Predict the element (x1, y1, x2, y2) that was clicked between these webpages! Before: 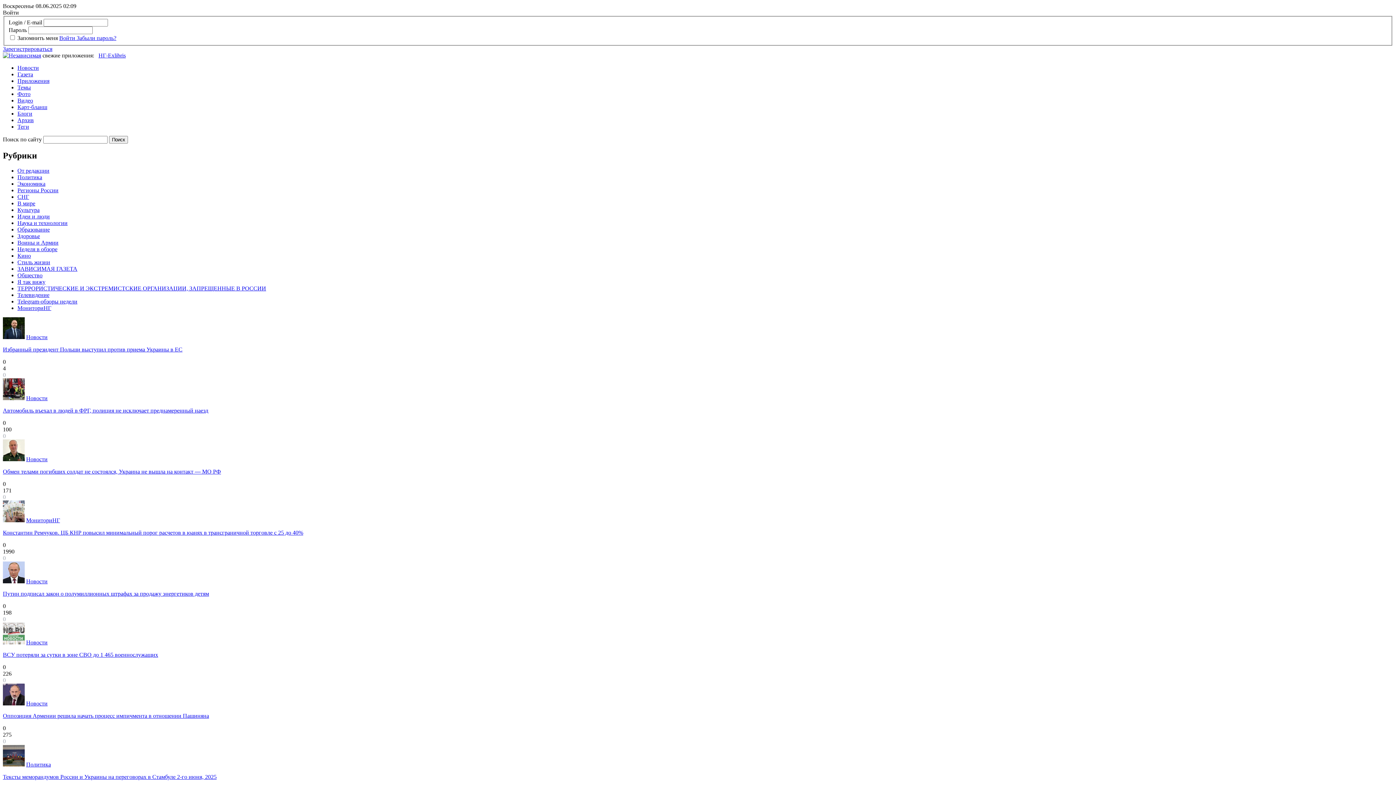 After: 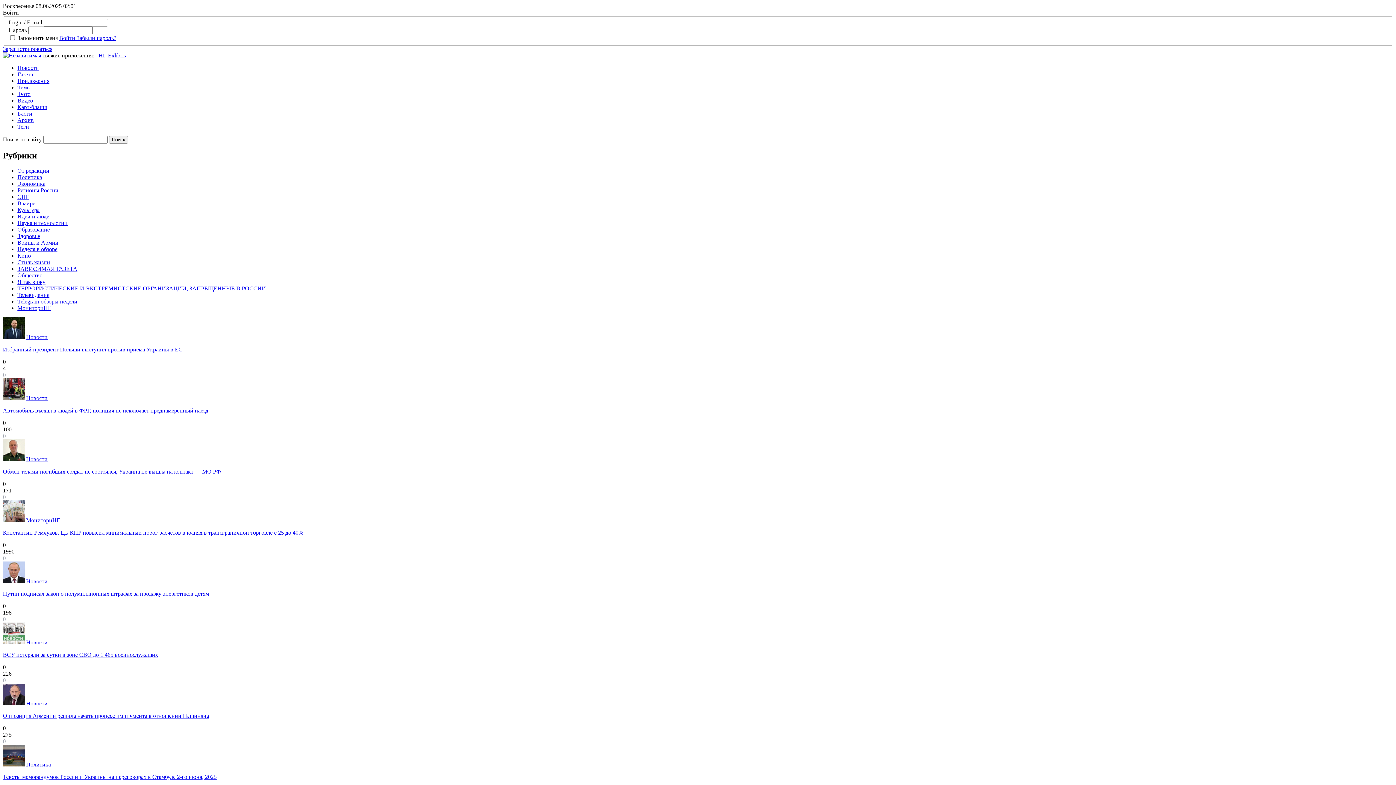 Action: label: Новости bbox: (26, 578, 47, 584)